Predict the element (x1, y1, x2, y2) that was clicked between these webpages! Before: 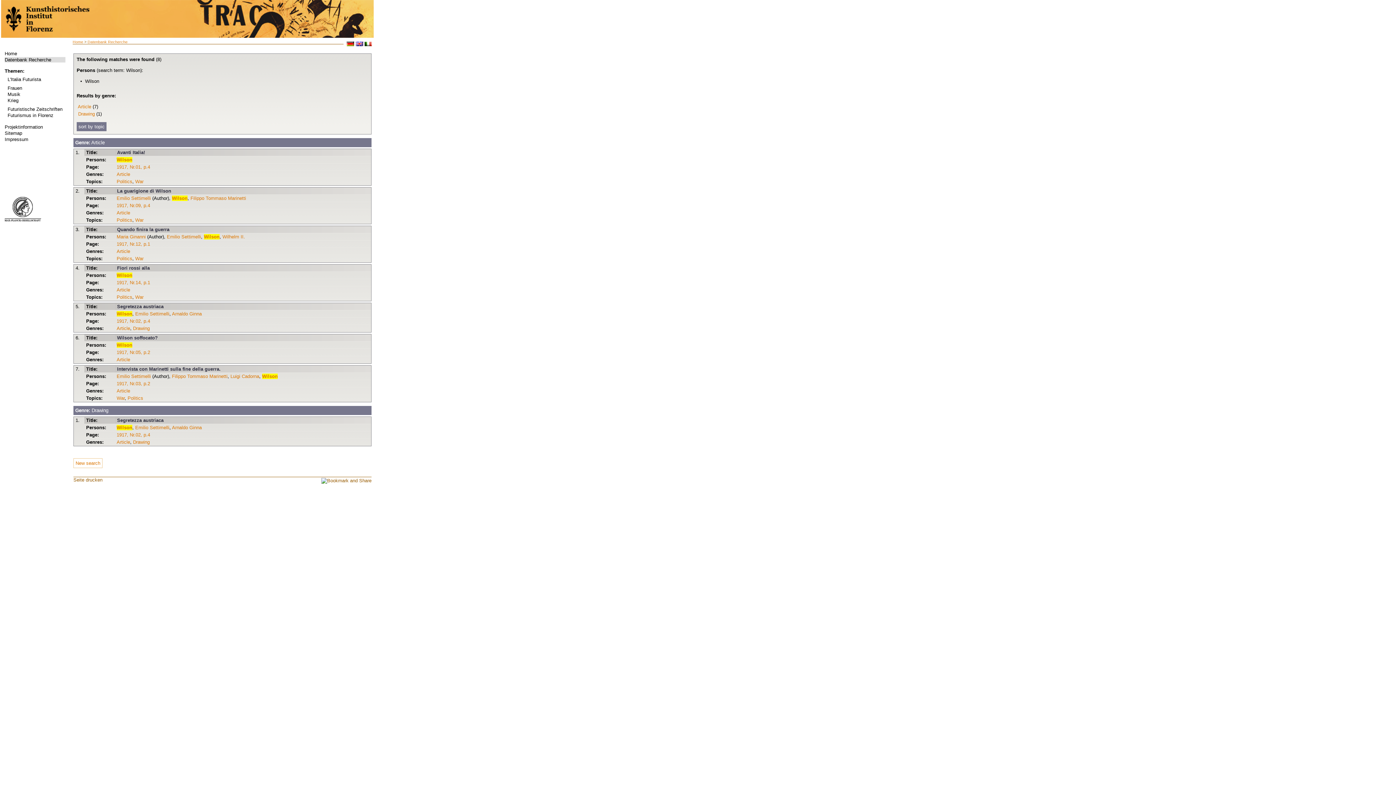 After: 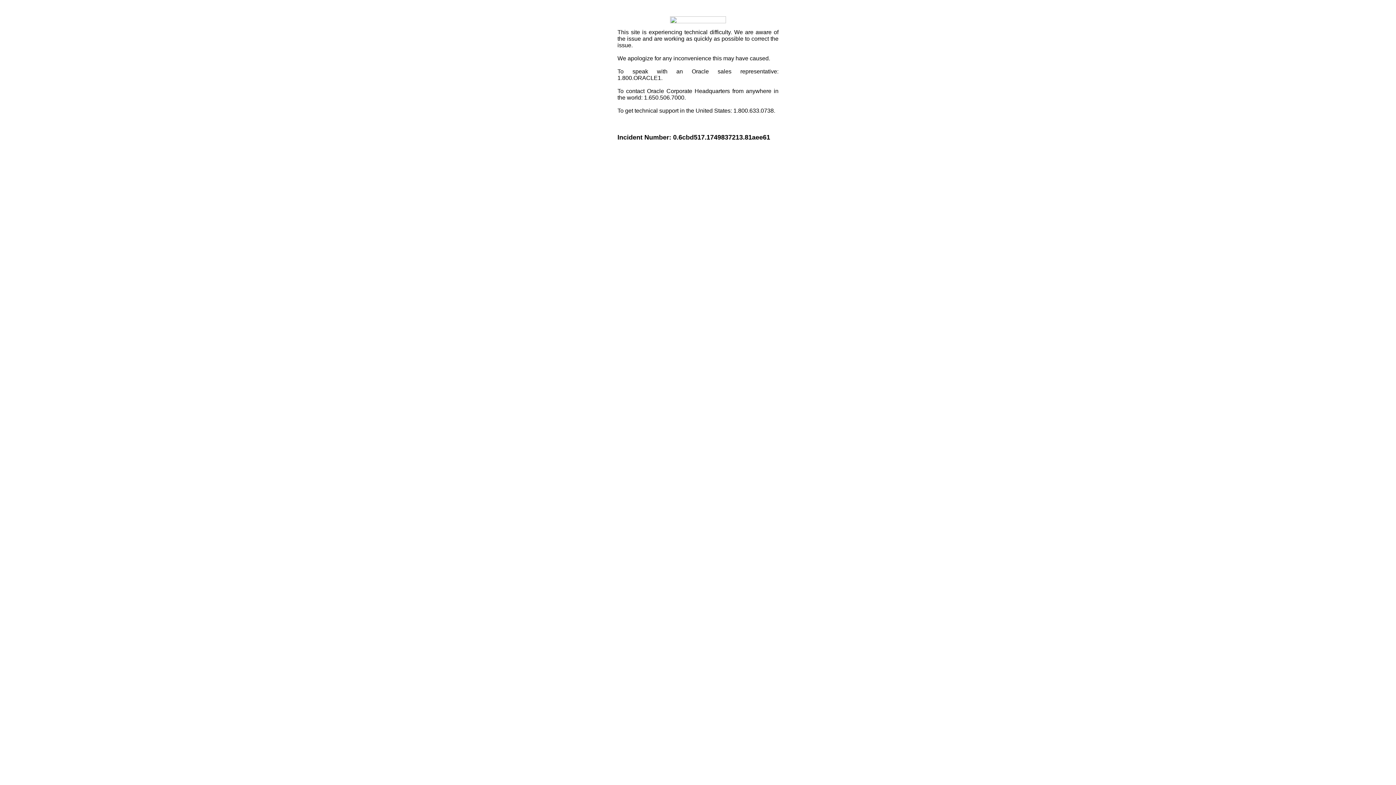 Action: bbox: (321, 478, 371, 483)